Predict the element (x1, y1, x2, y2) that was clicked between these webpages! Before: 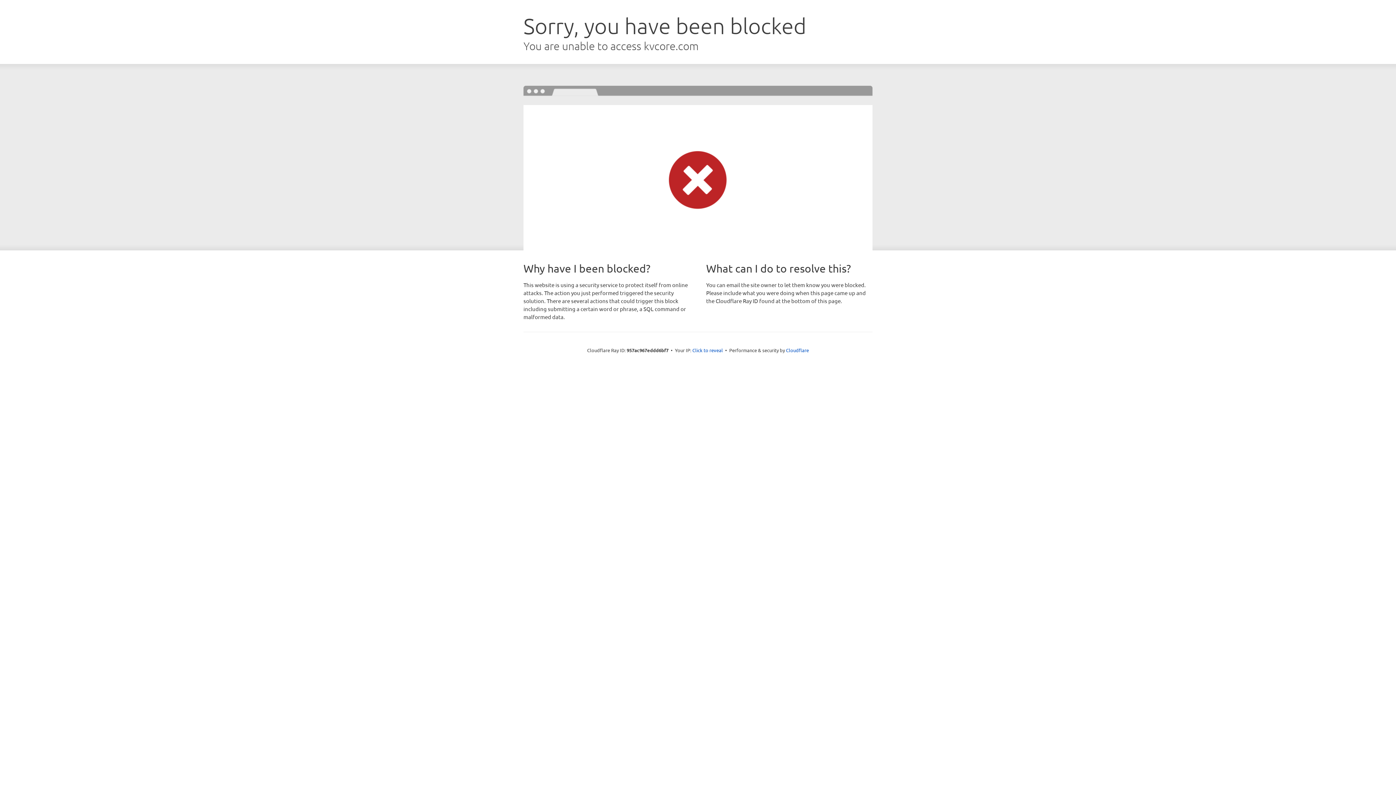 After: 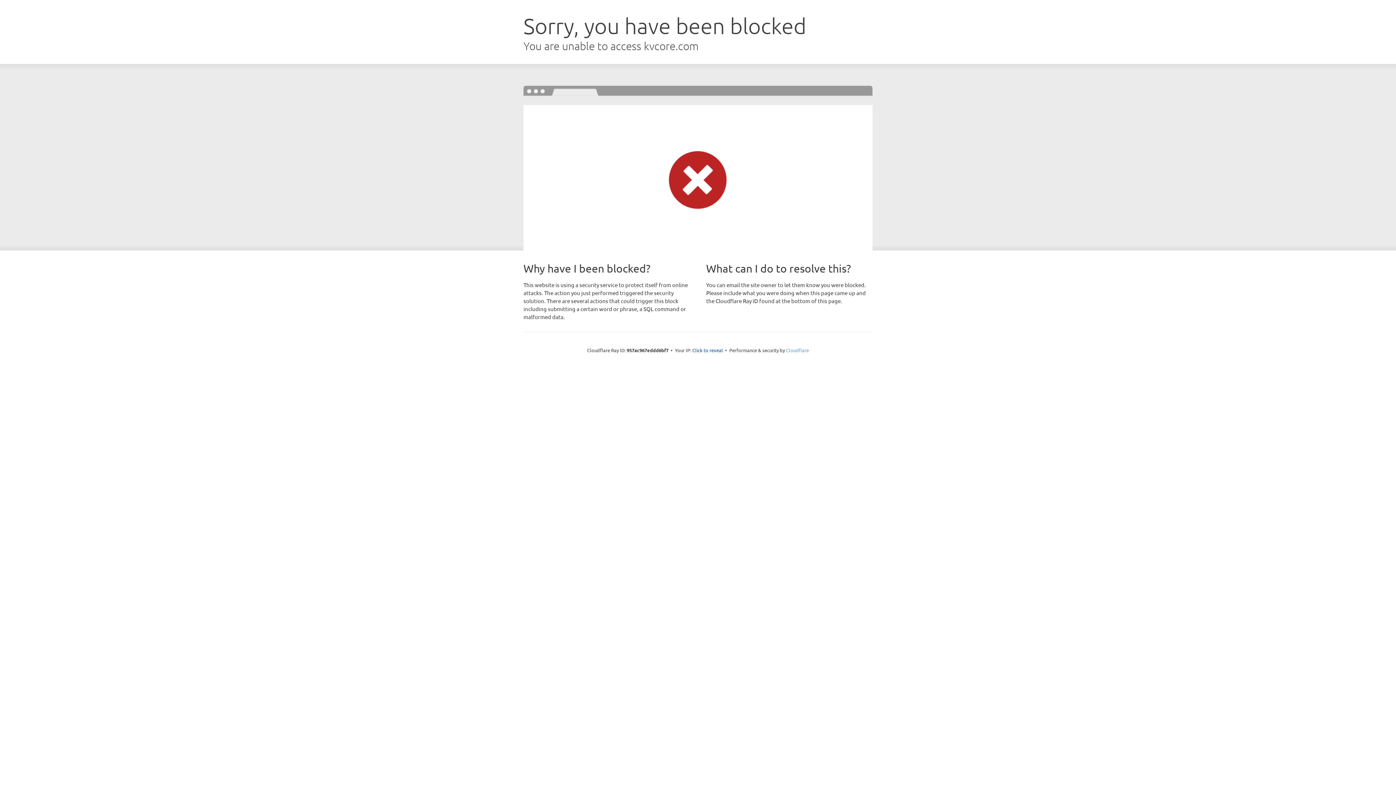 Action: label: Cloudflare bbox: (786, 347, 809, 353)